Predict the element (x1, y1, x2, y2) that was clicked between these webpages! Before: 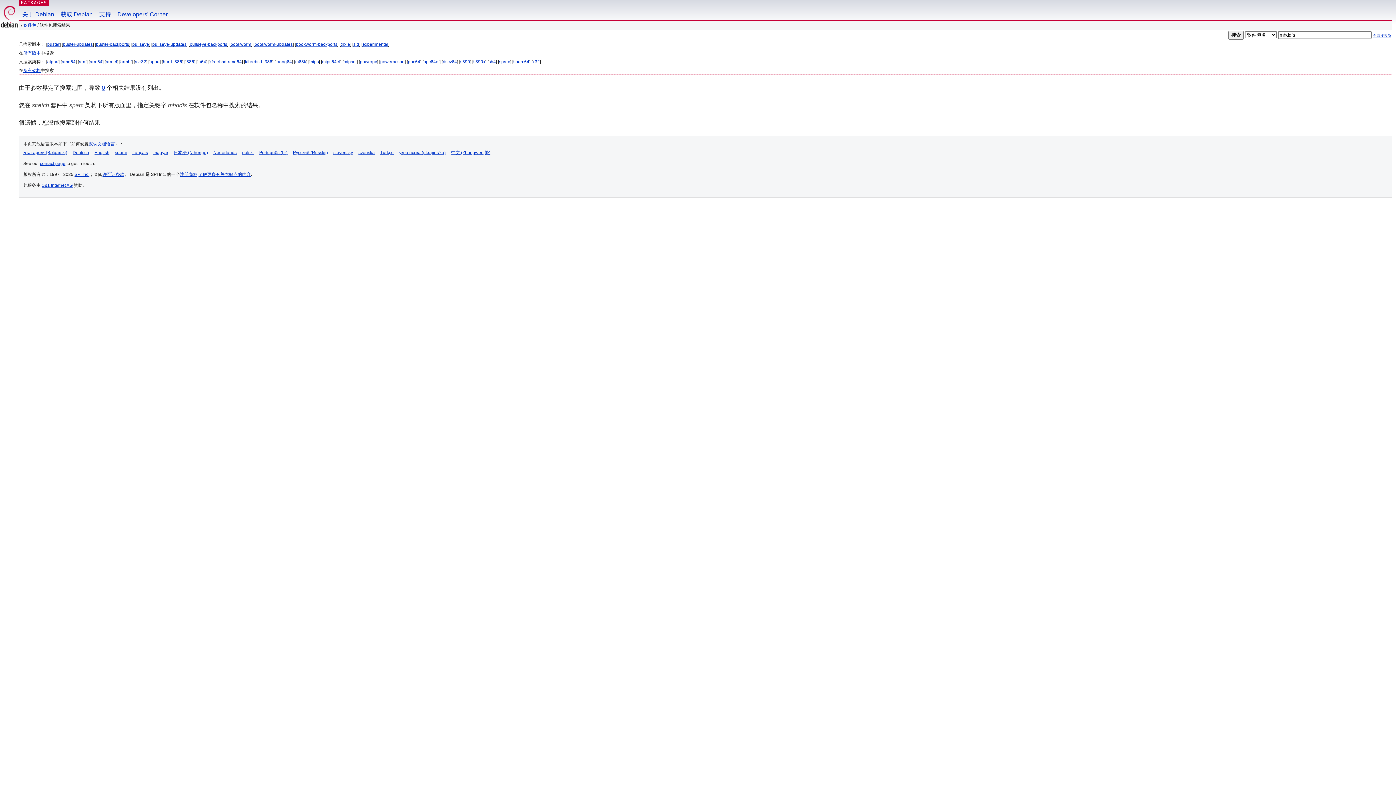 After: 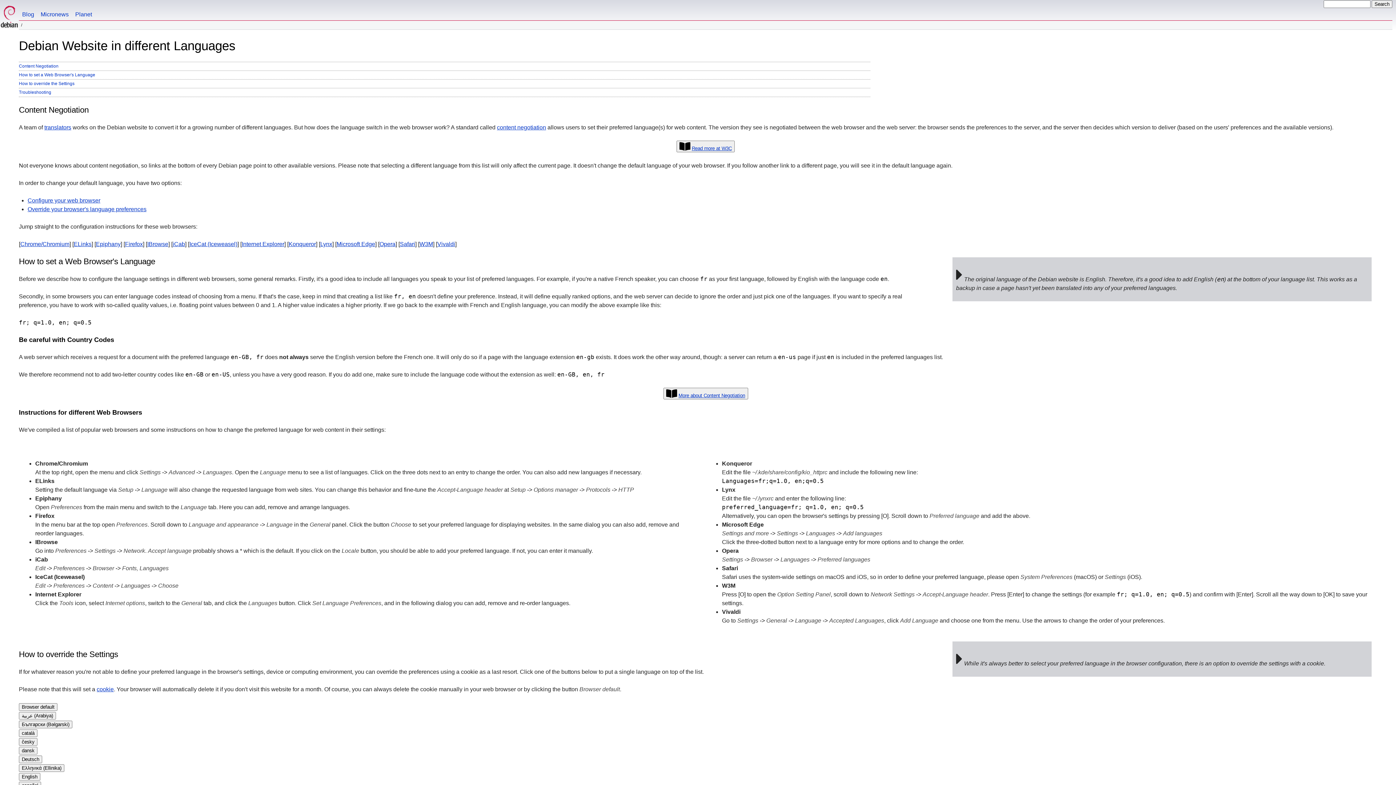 Action: bbox: (88, 141, 114, 146) label: 默认文档语言